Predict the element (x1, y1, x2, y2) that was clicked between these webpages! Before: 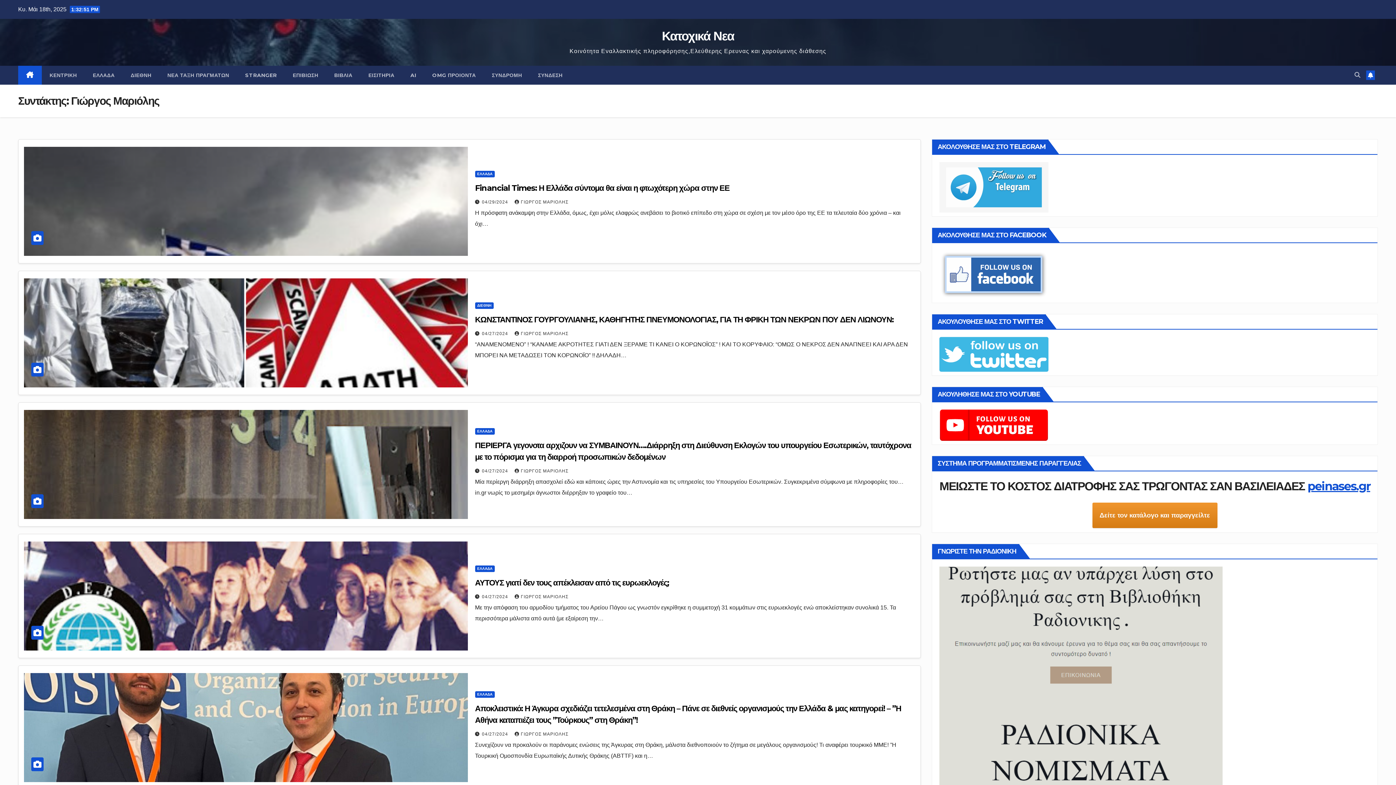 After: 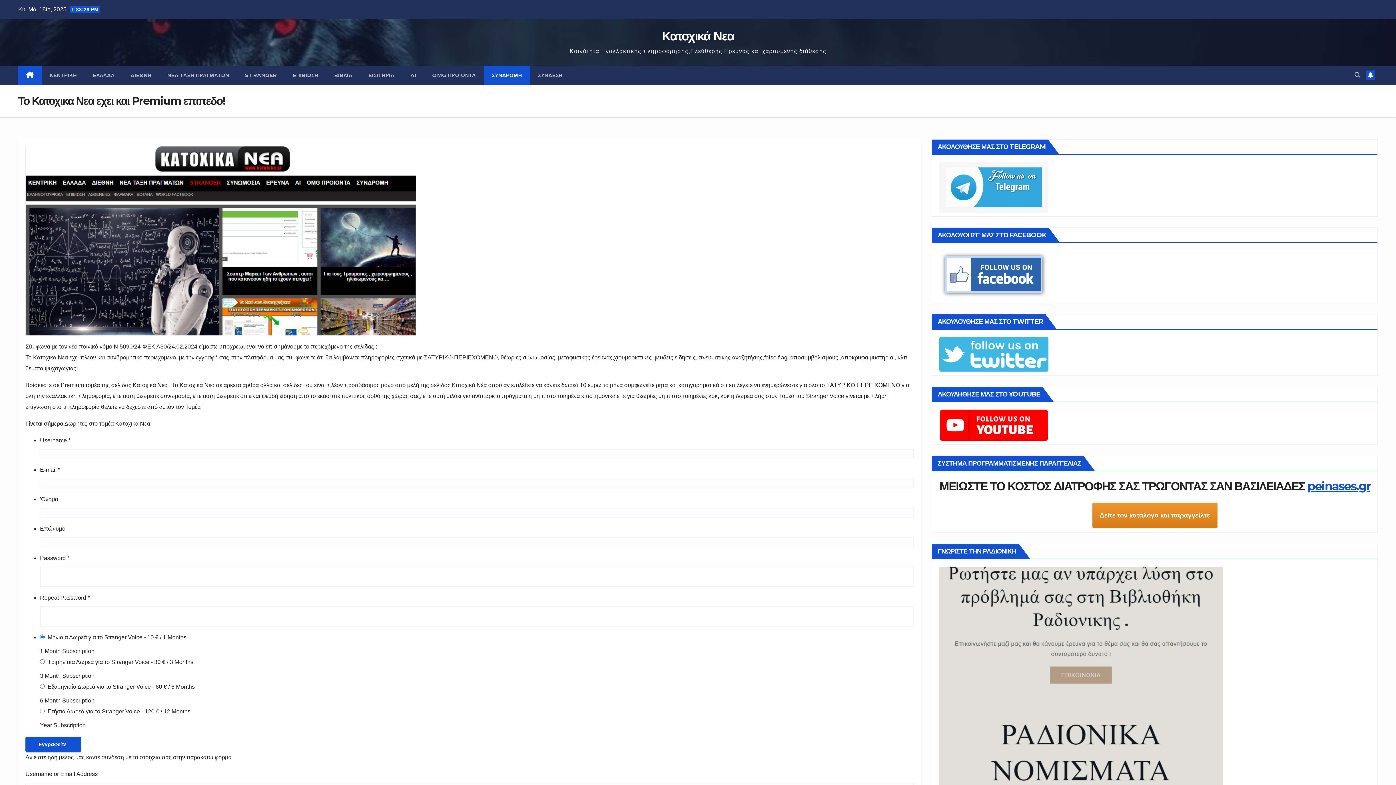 Action: bbox: (402, 65, 424, 84) label: AI